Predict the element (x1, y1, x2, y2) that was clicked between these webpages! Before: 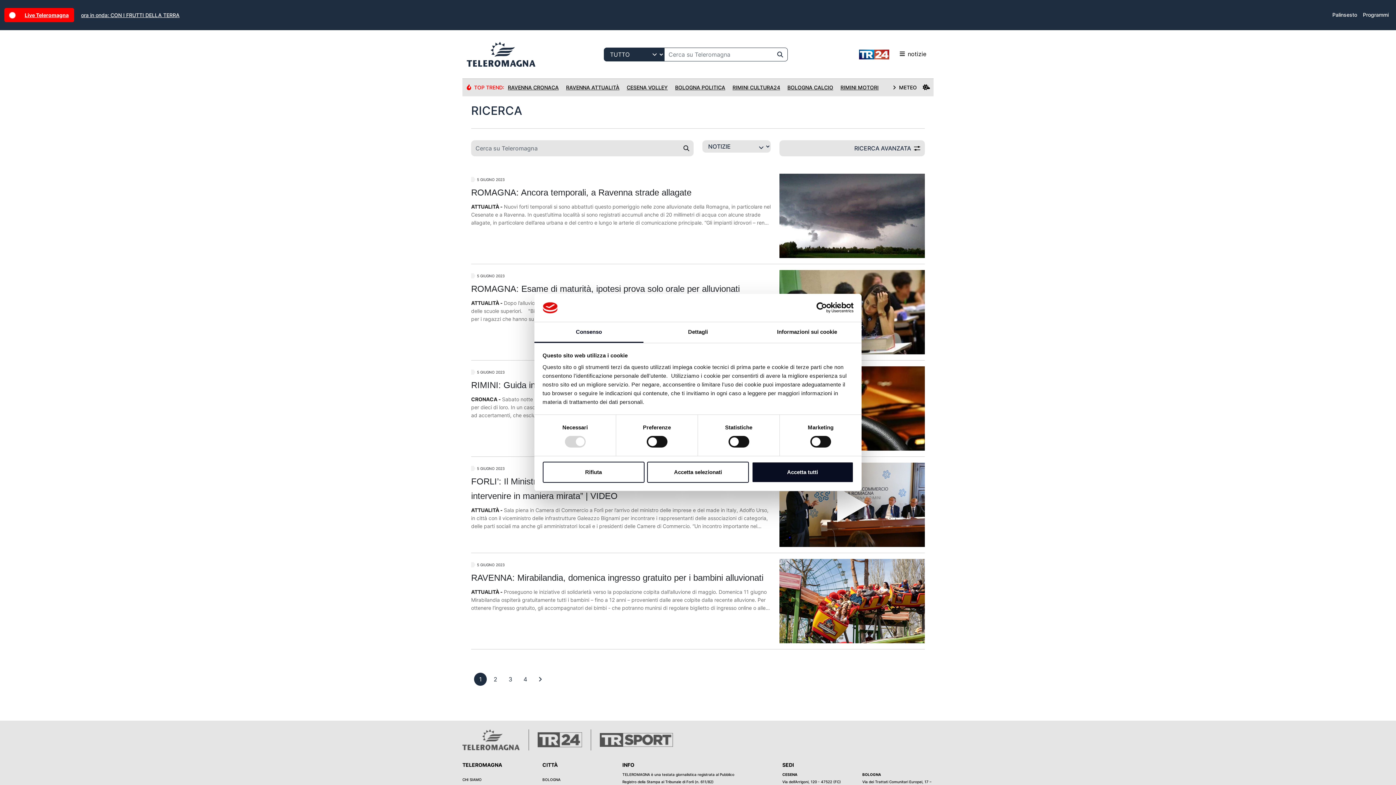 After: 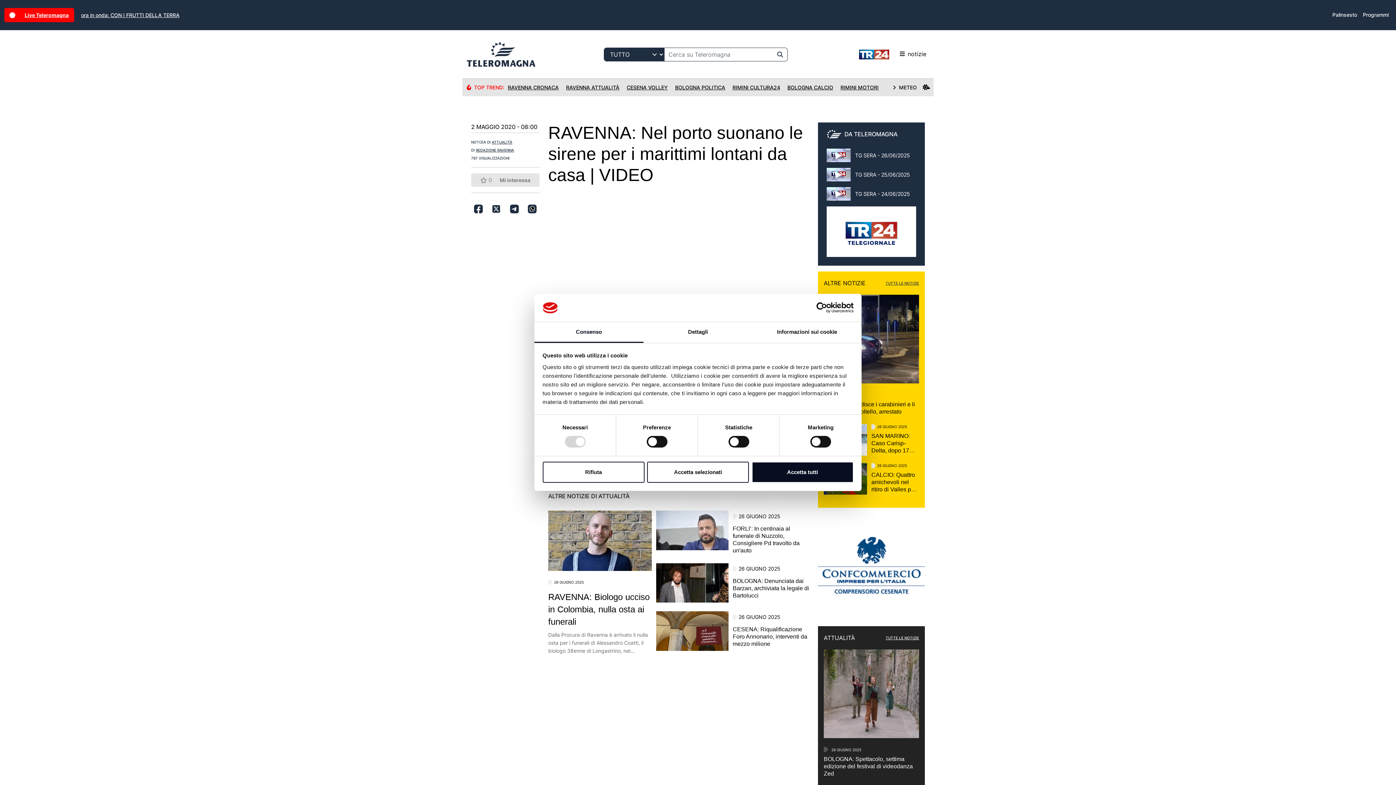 Action: bbox: (562, 78, 623, 96) label: RAVENNA ATTUALITÀ